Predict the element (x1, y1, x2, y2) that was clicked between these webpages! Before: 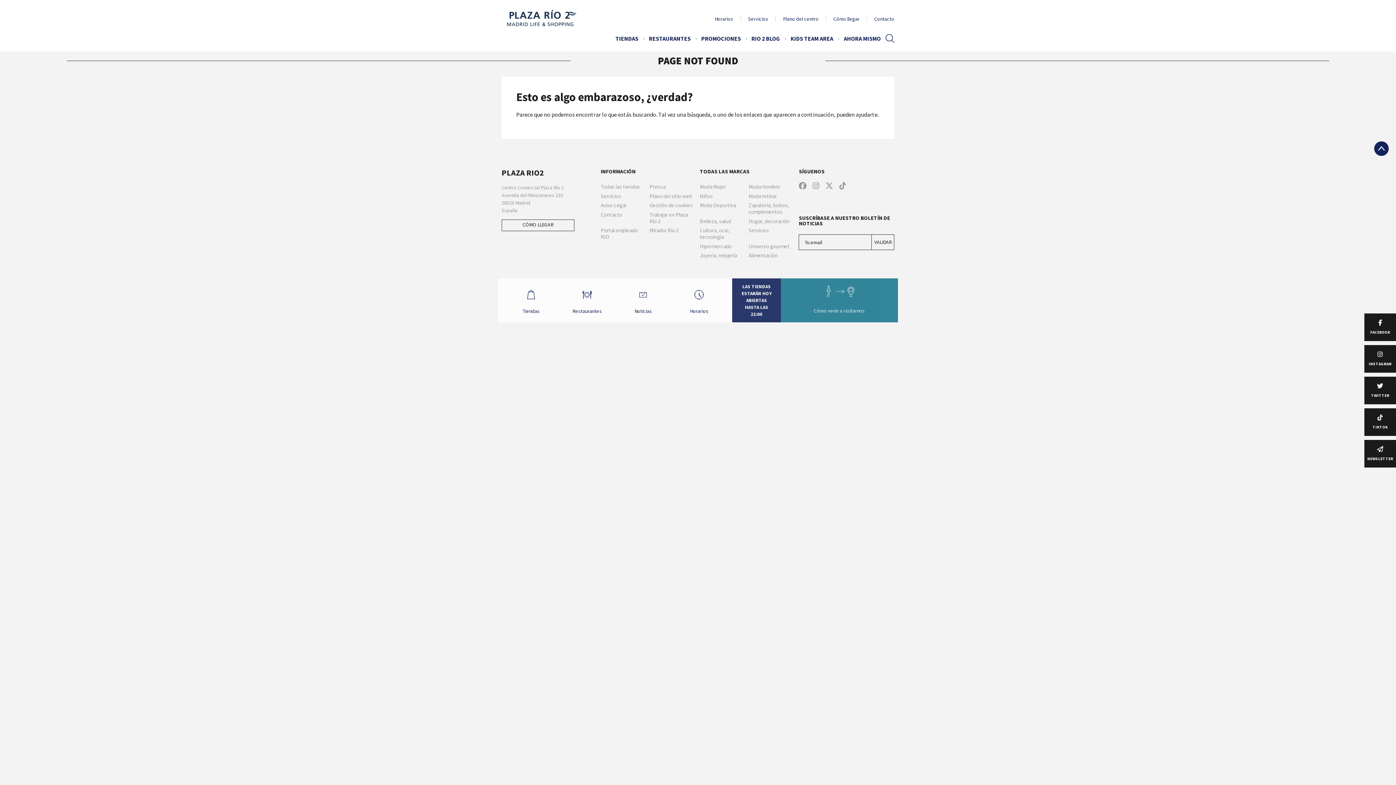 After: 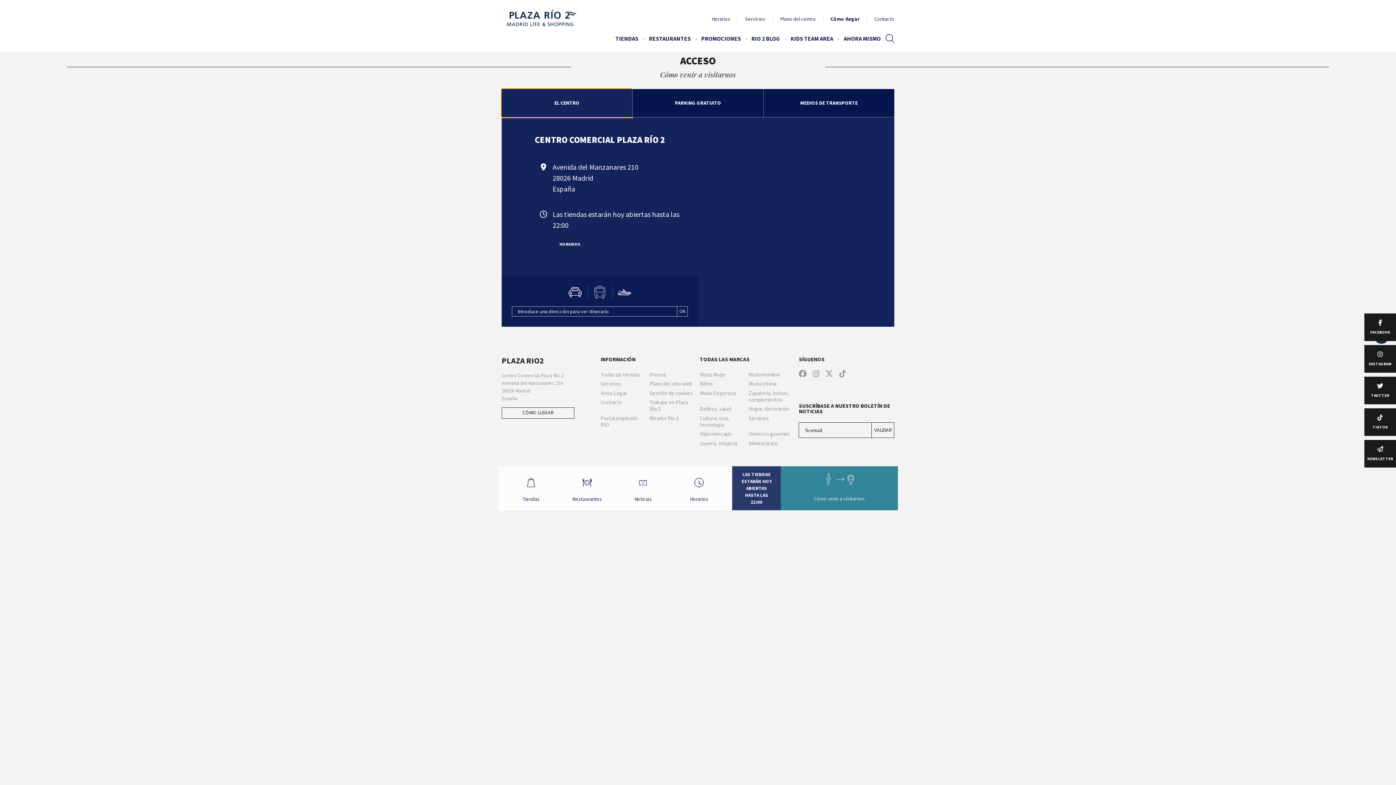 Action: bbox: (833, 15, 859, 22) label: Cómo llegar